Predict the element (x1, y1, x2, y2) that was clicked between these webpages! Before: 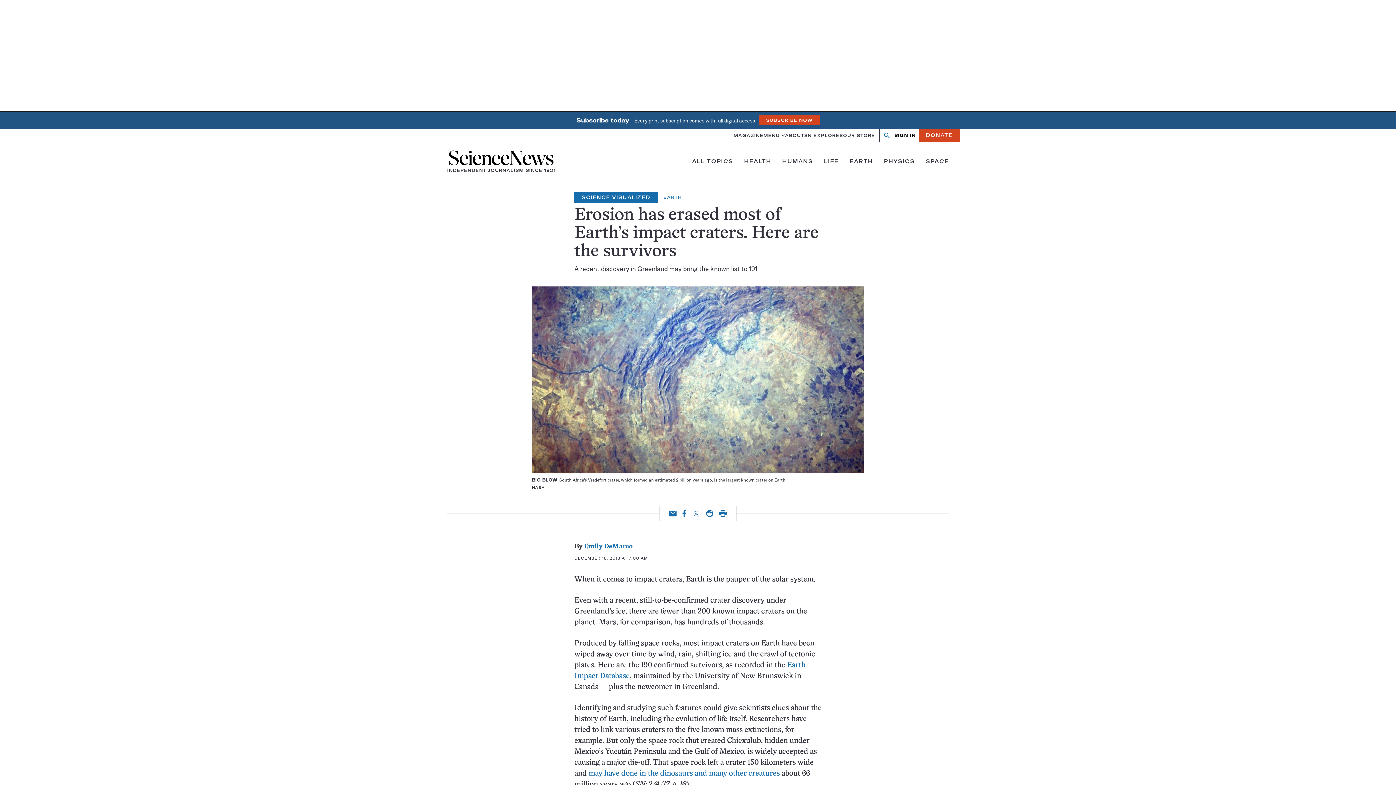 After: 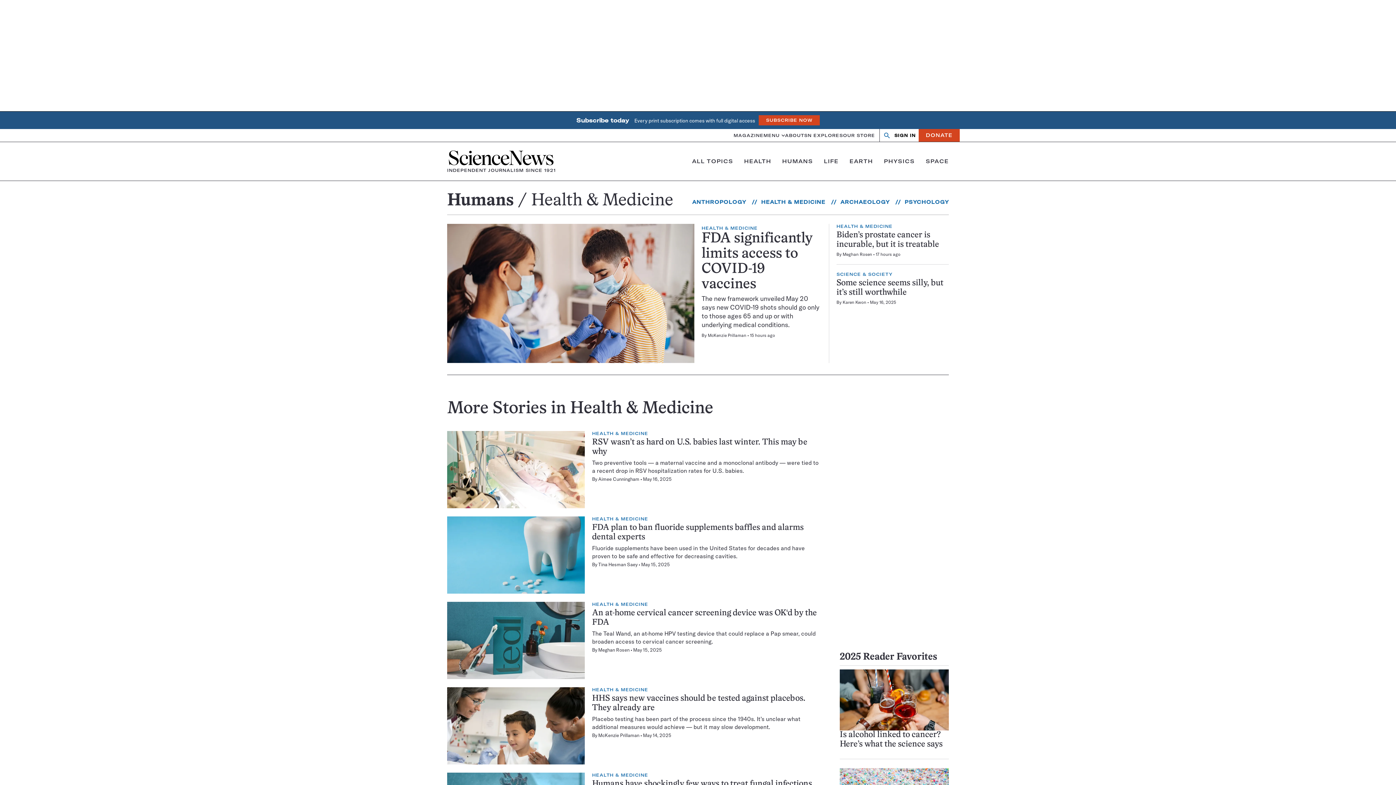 Action: bbox: (744, 157, 771, 164) label: HEALTH